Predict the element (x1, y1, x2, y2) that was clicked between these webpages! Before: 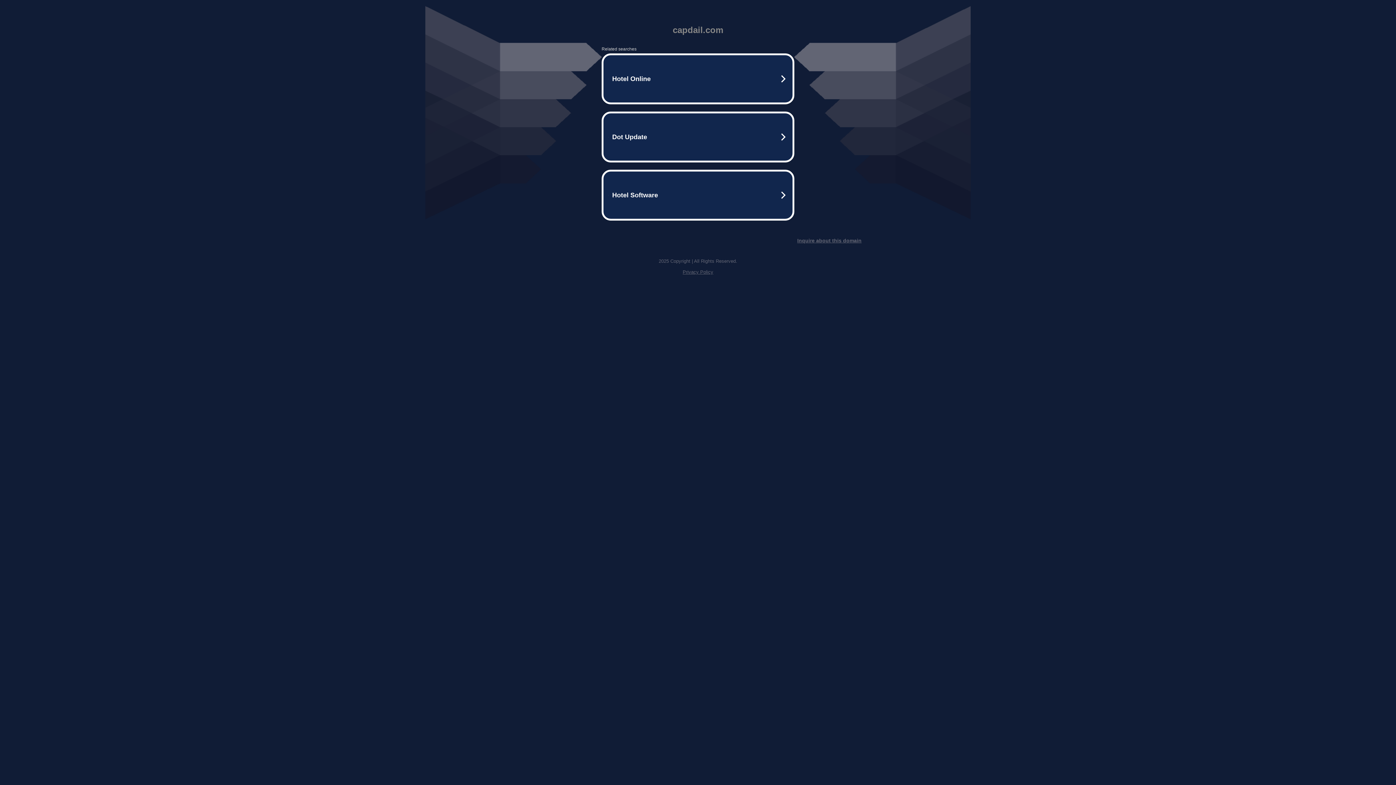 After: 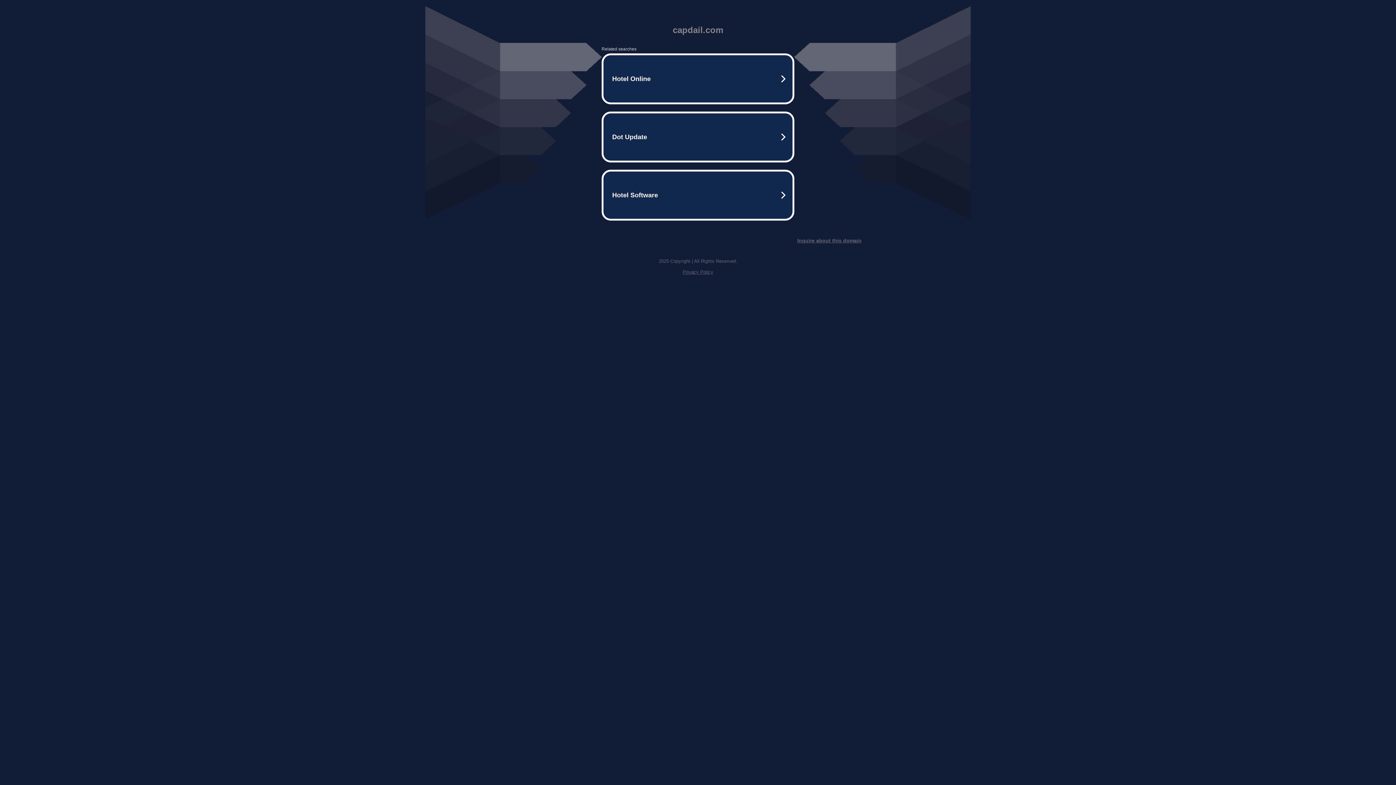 Action: label: Privacy Policy bbox: (682, 269, 713, 274)